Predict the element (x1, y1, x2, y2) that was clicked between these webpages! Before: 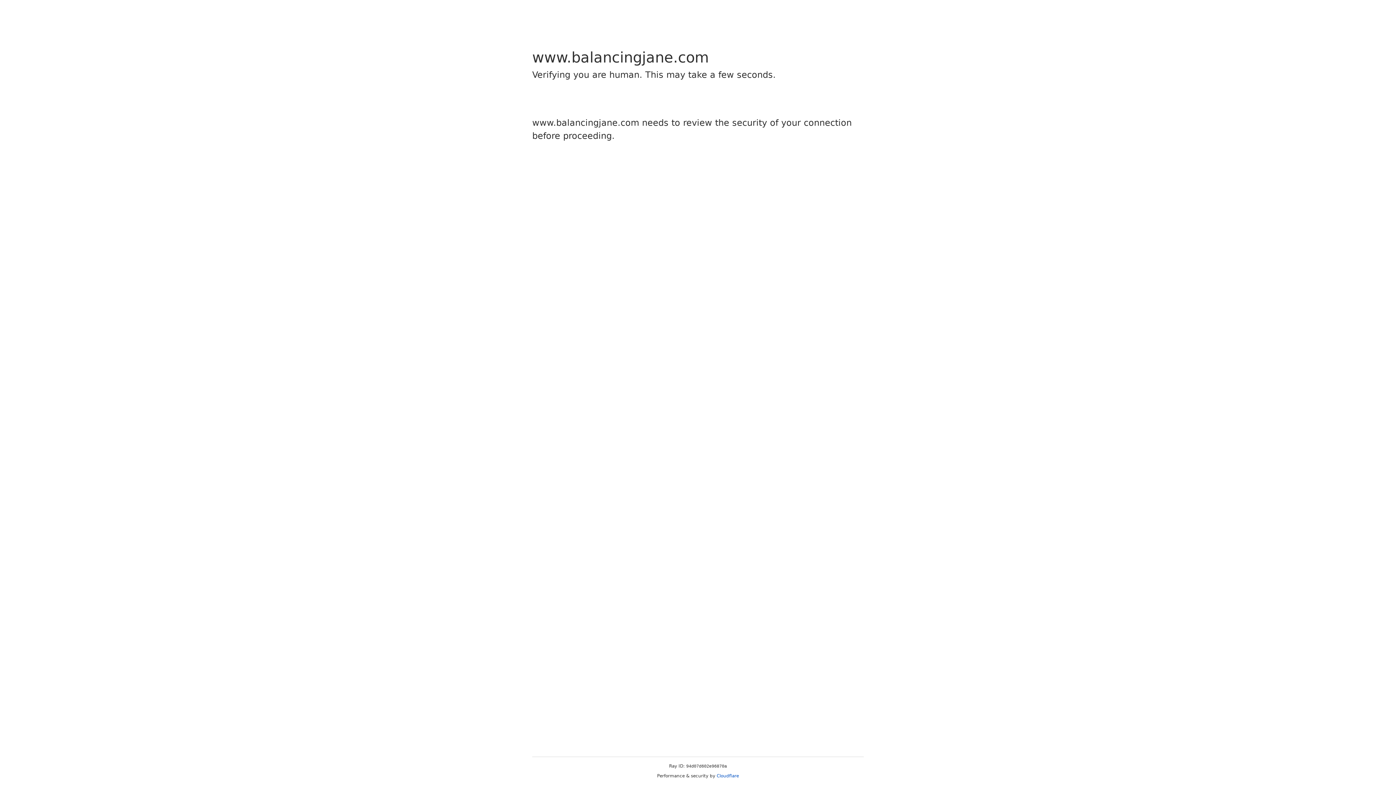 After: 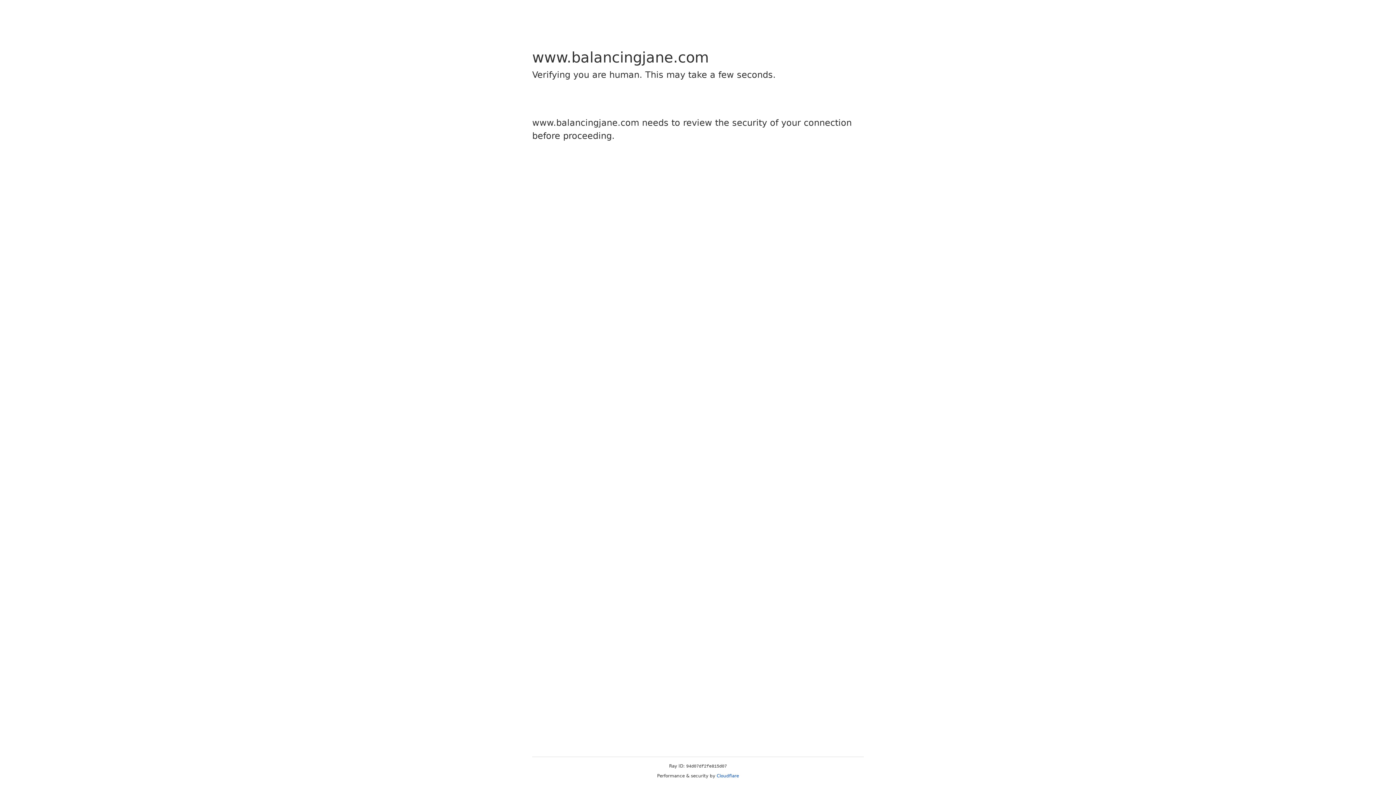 Action: bbox: (716, 773, 739, 778) label: Cloudflare